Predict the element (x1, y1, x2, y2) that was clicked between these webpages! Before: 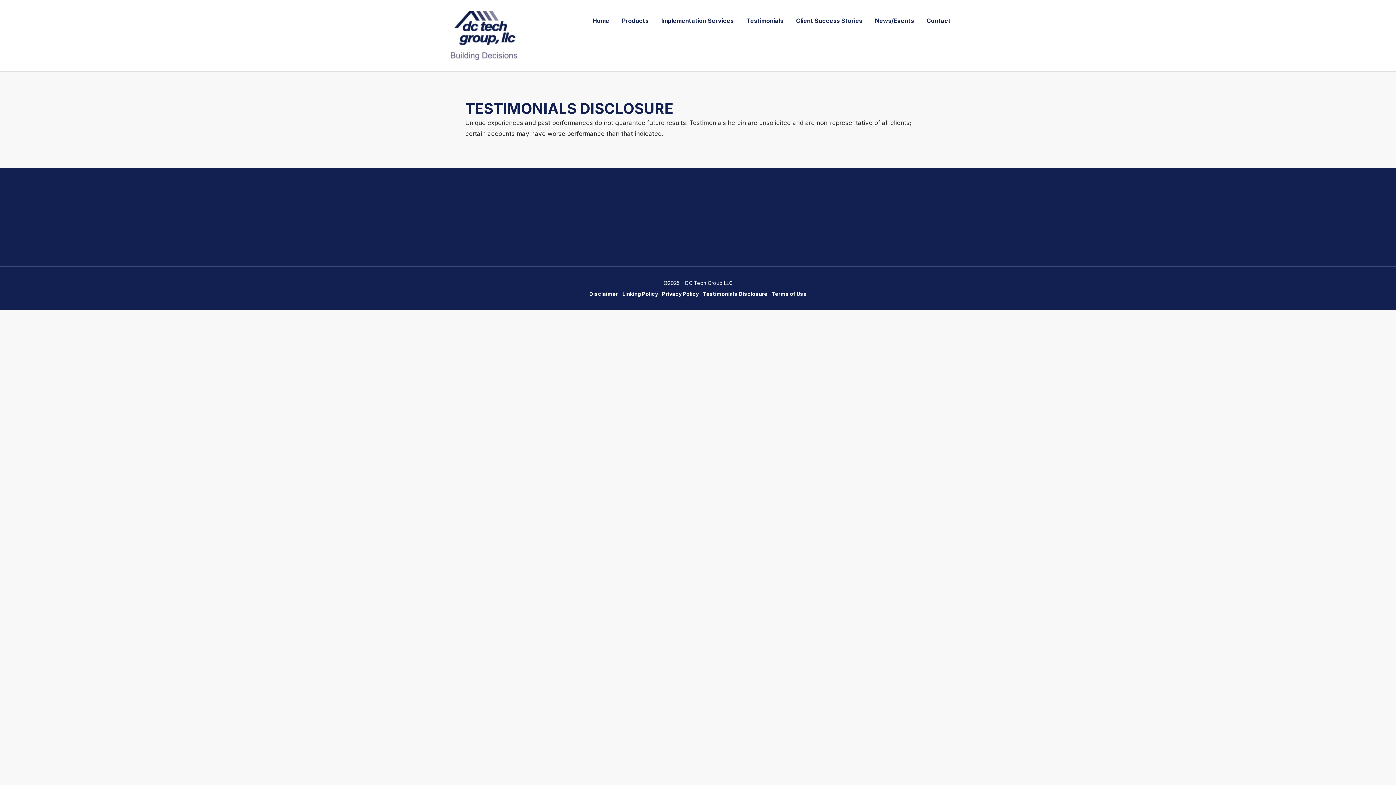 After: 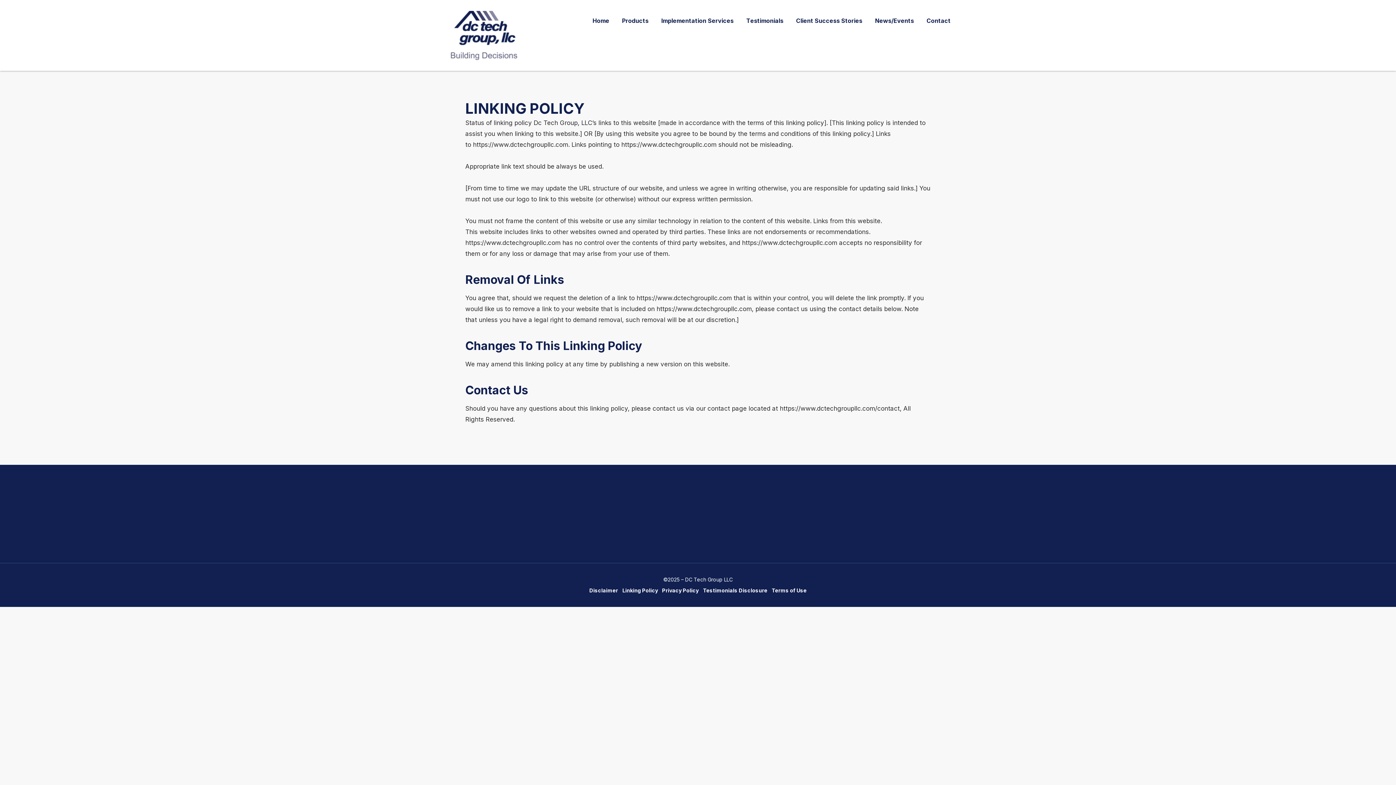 Action: bbox: (622, 290, 659, 297) label: Linking Policy 